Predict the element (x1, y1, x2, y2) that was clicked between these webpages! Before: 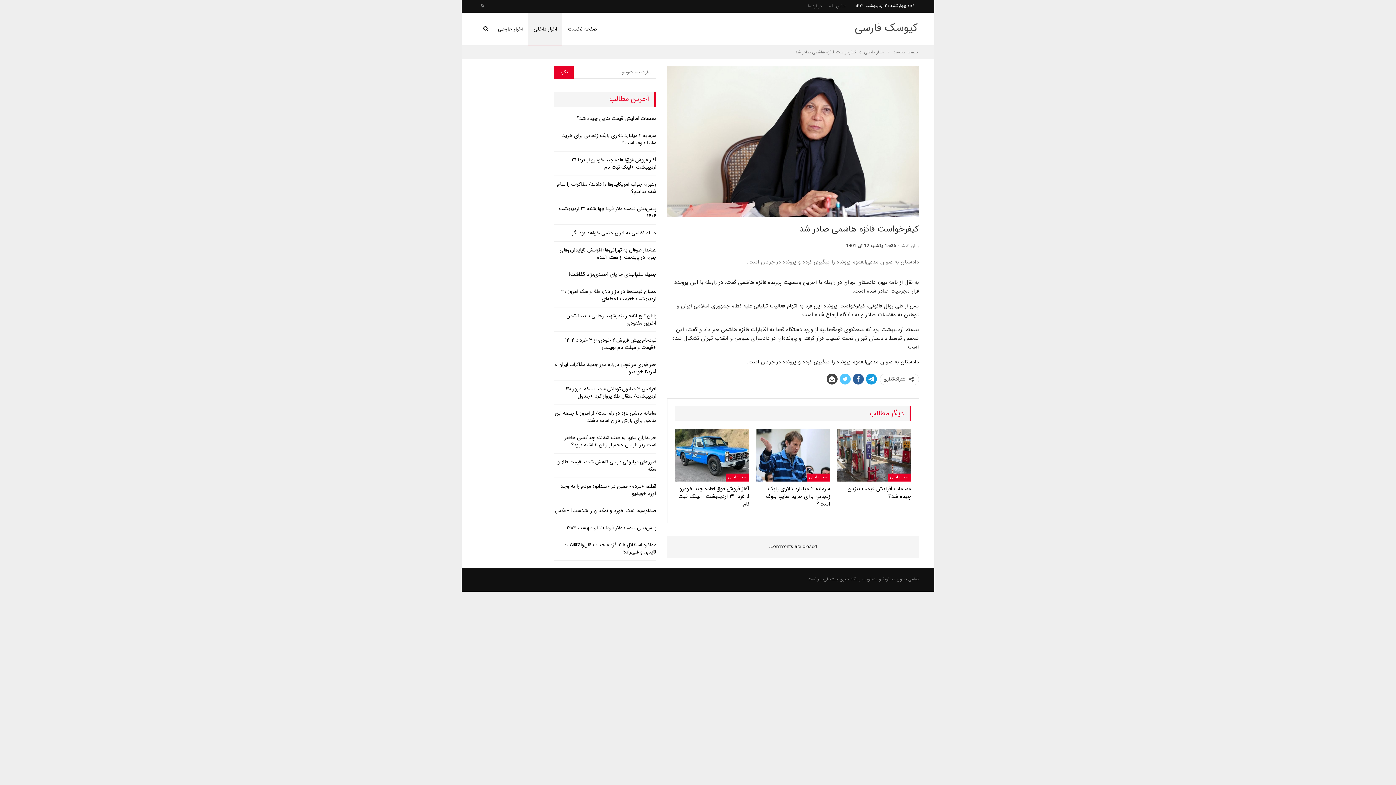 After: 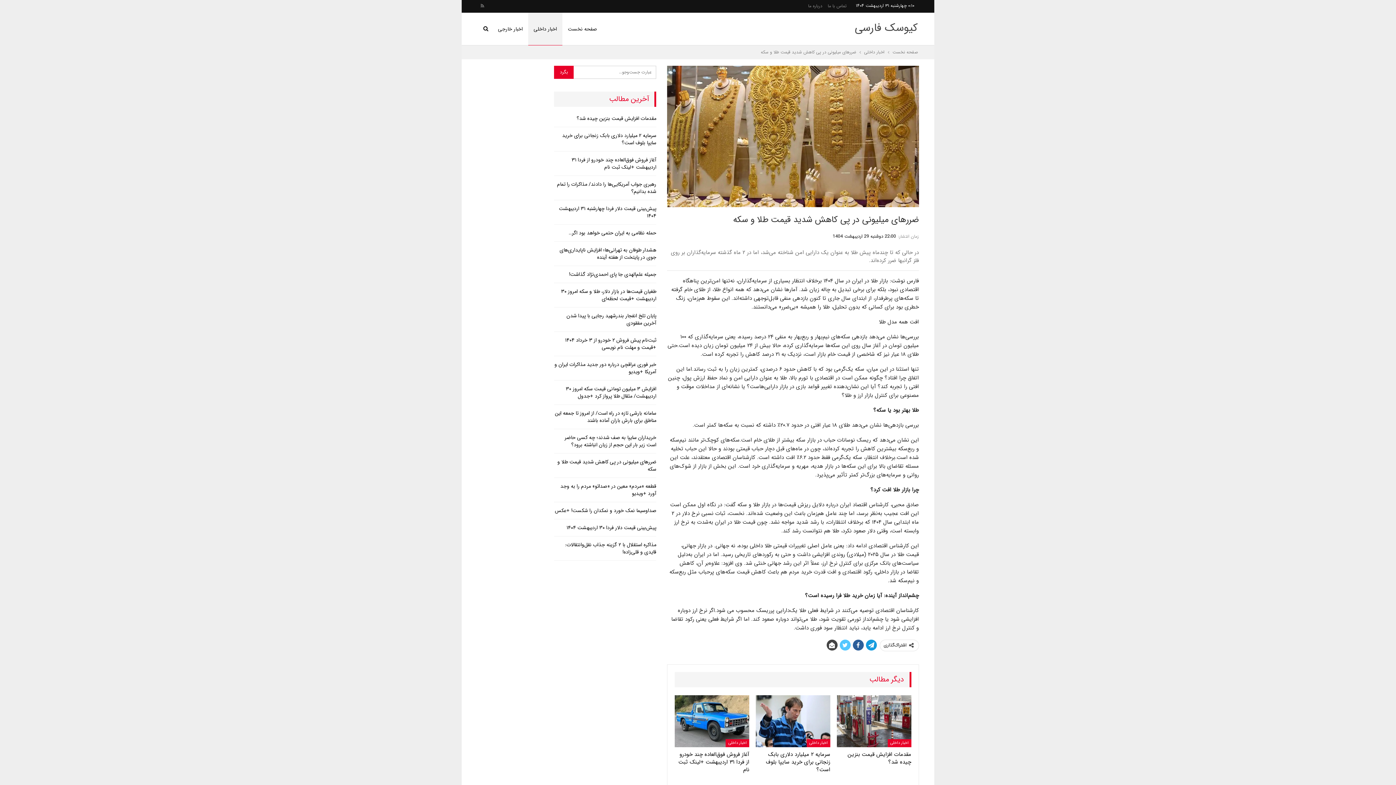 Action: label: ضررهای میلیونی در پی کاهش شدید قیمت طلا و سکه bbox: (557, 458, 656, 473)